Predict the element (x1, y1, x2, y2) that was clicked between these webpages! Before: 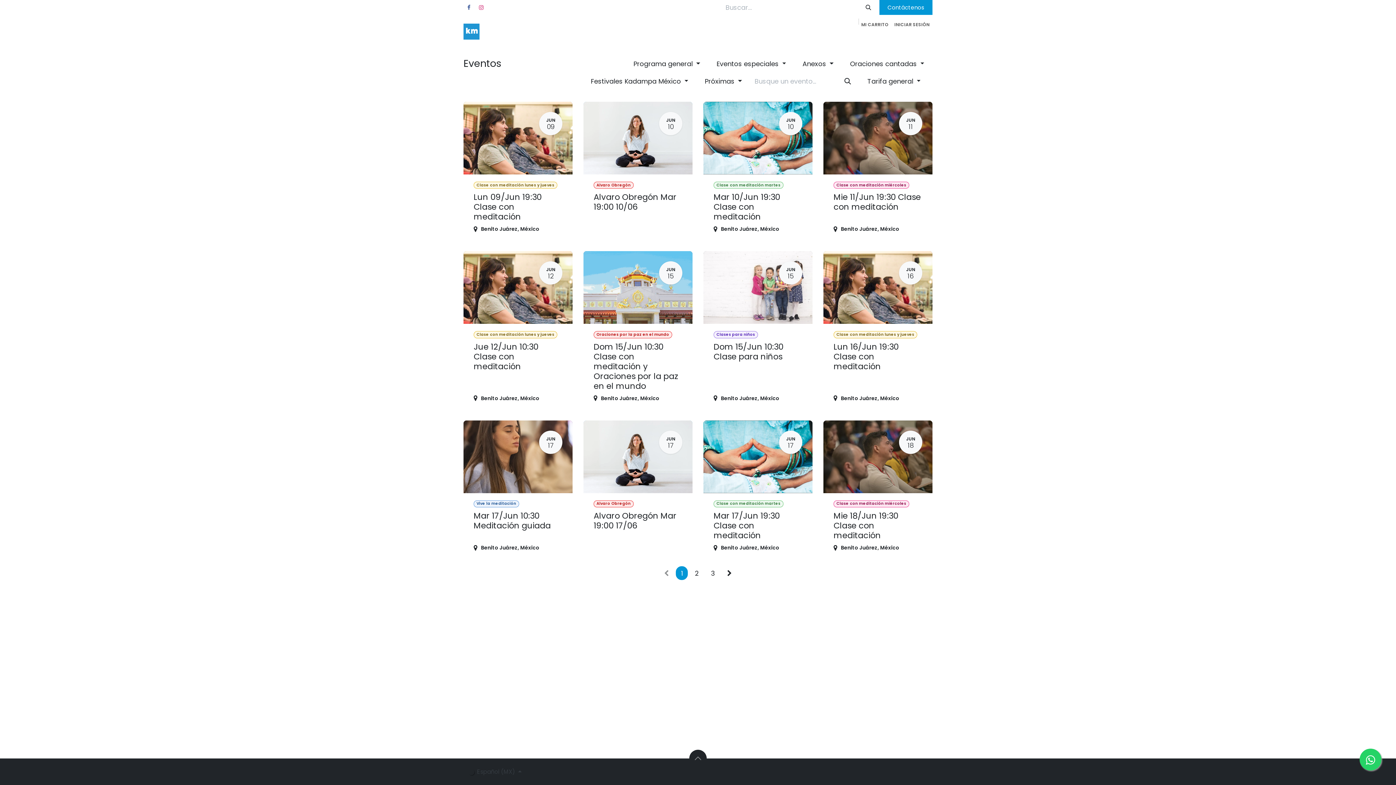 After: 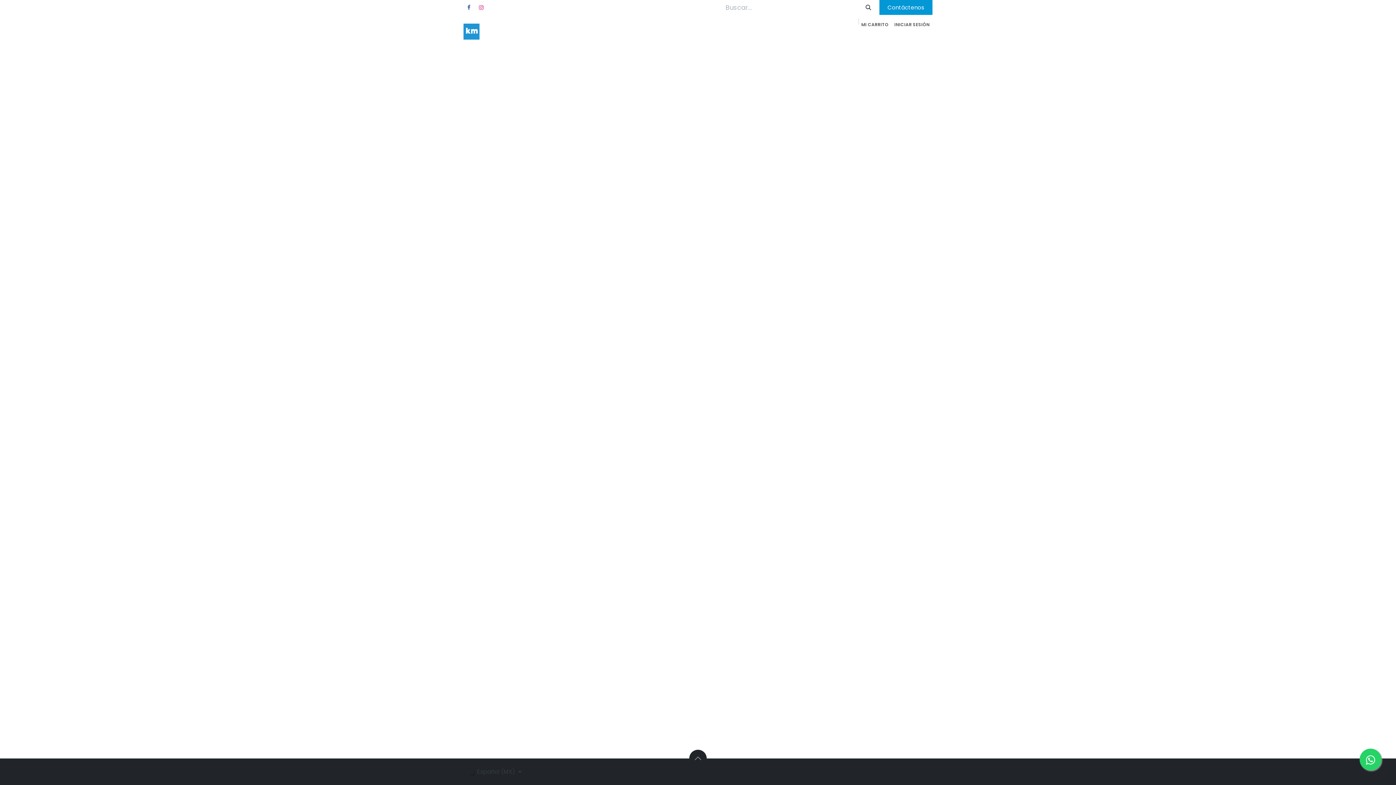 Action: label: INICIAR SESIÓN bbox: (891, 18, 932, 31)